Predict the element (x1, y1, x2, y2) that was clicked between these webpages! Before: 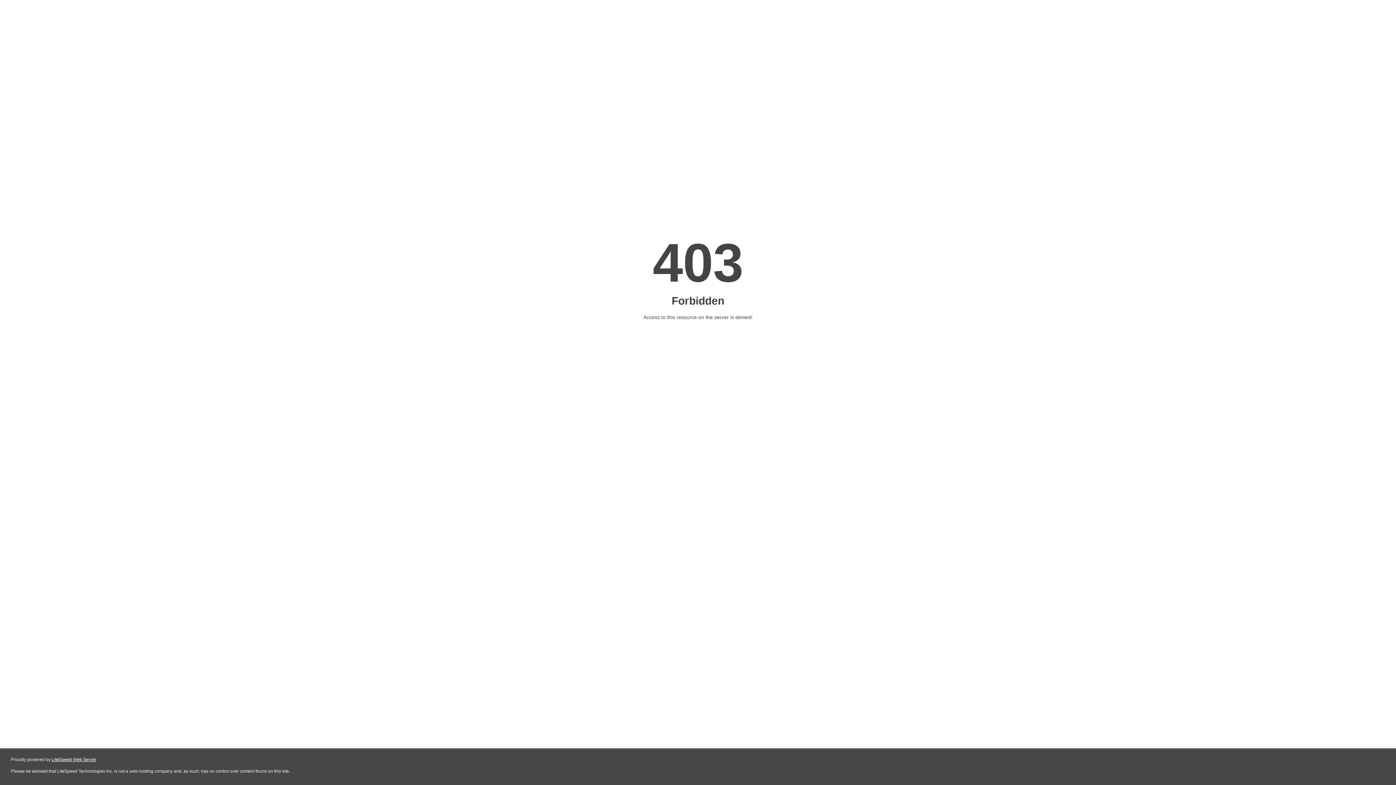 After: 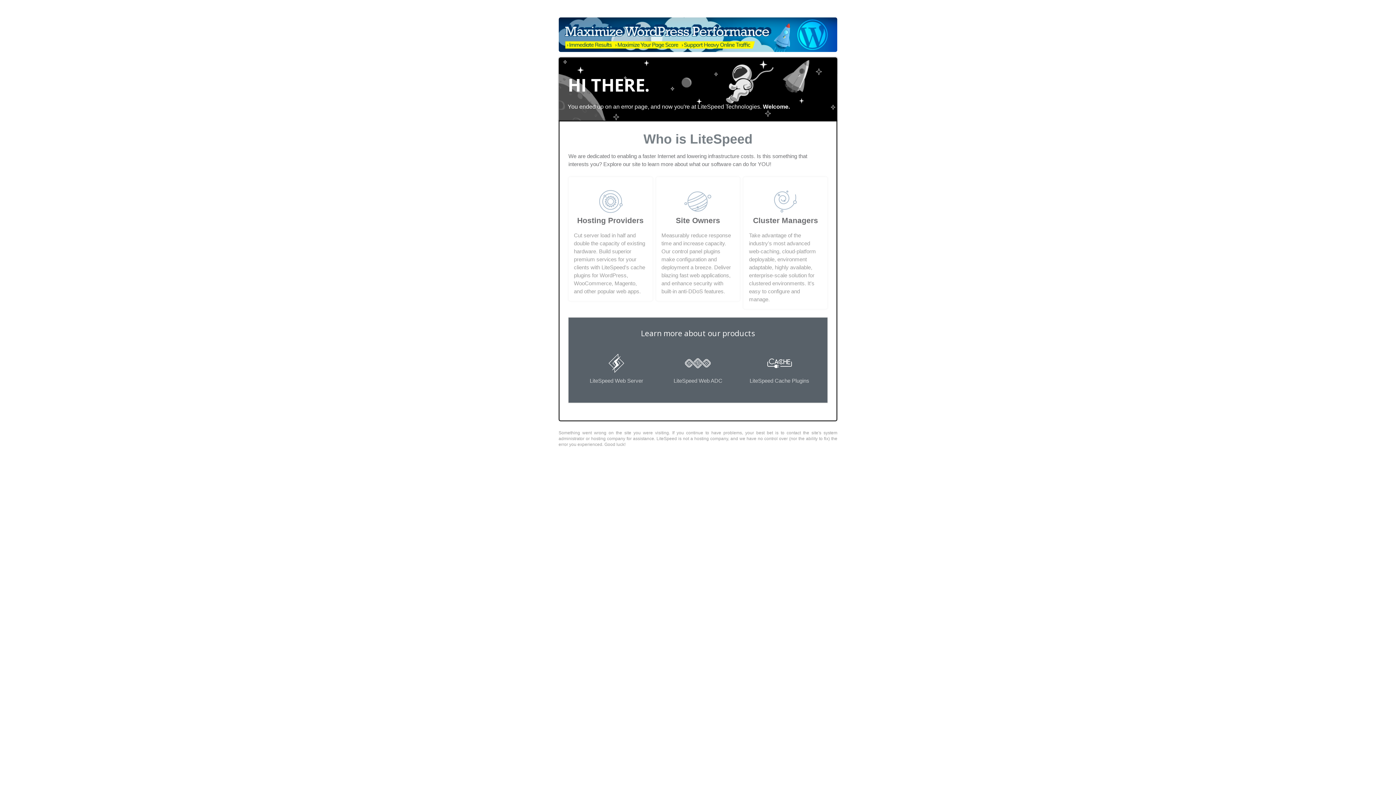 Action: label: LiteSpeed Web Server bbox: (51, 757, 96, 762)